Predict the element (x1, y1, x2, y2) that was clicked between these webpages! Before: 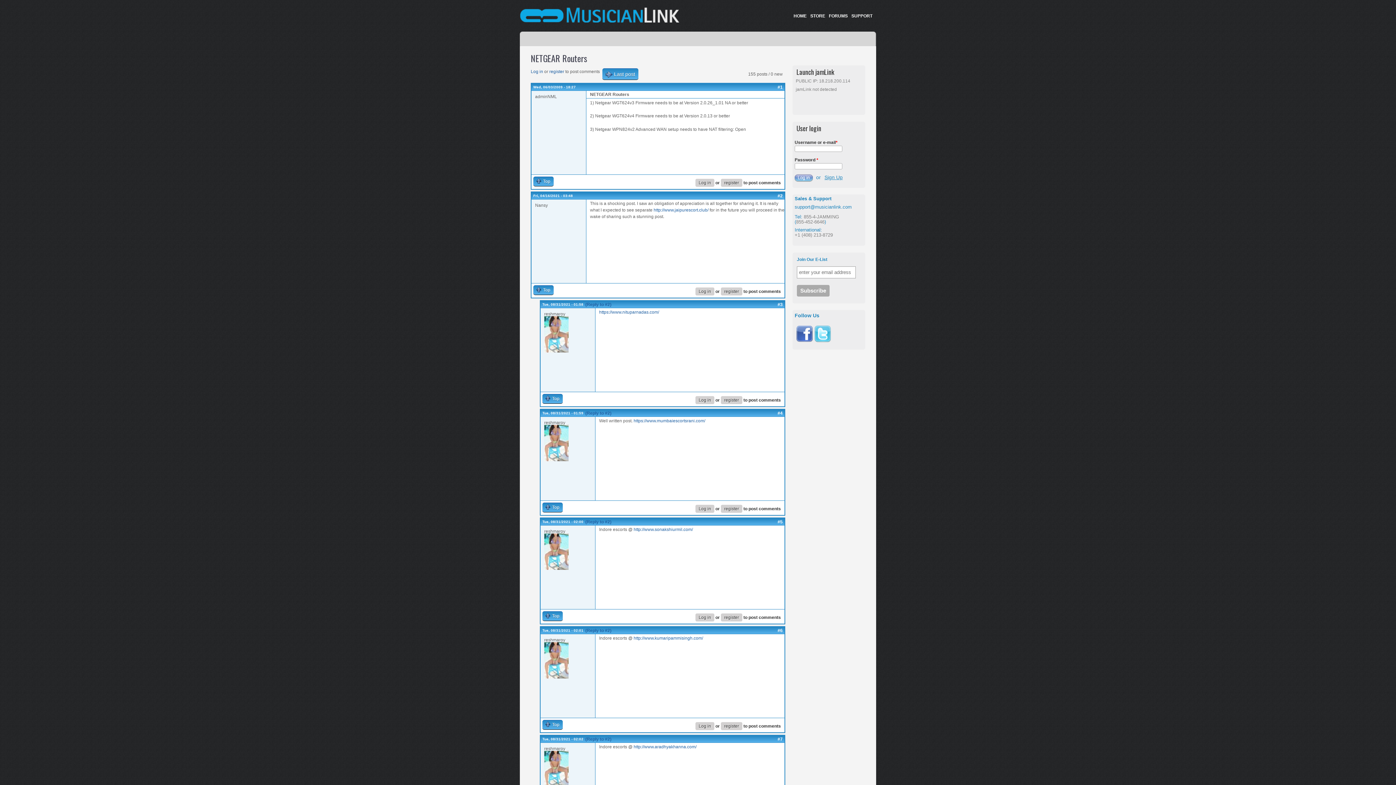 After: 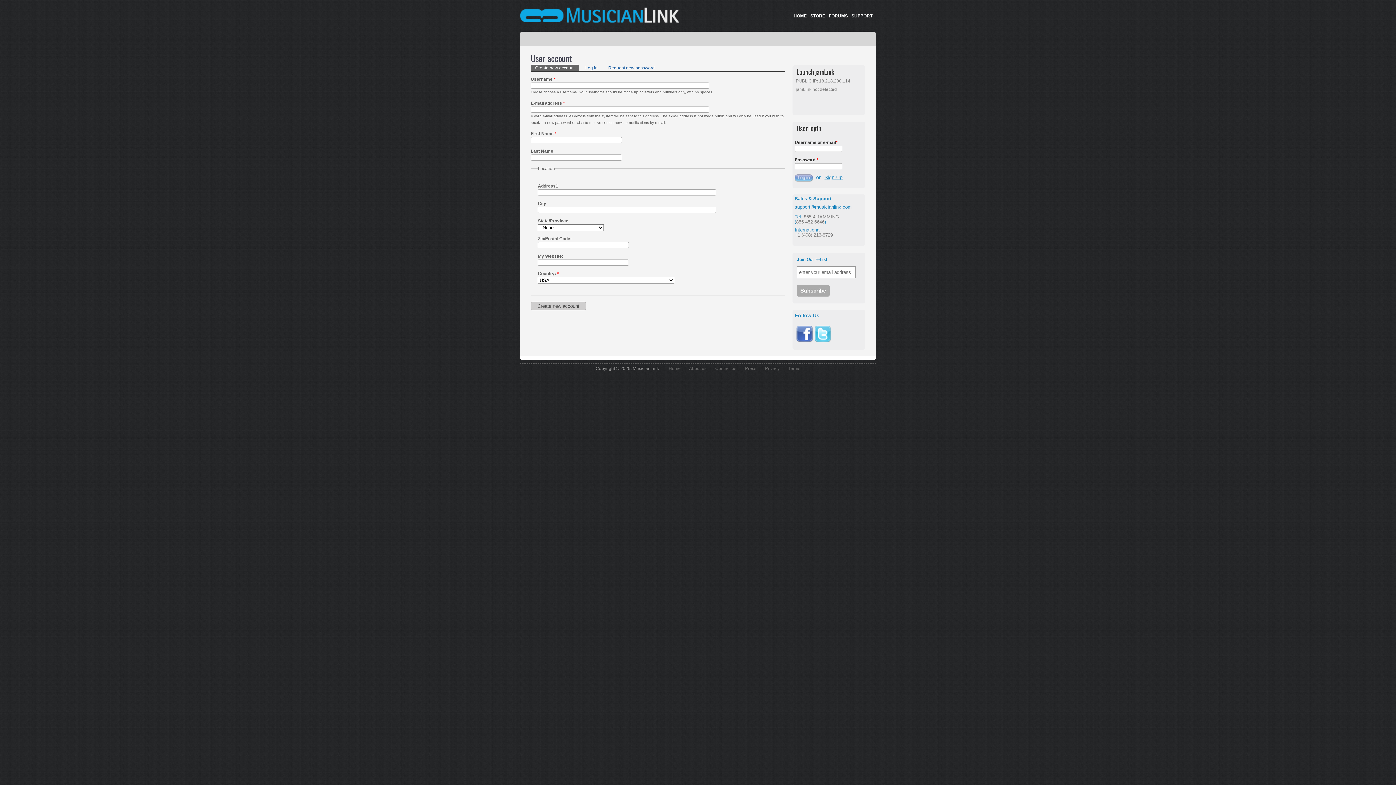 Action: label: register bbox: (721, 613, 742, 621)